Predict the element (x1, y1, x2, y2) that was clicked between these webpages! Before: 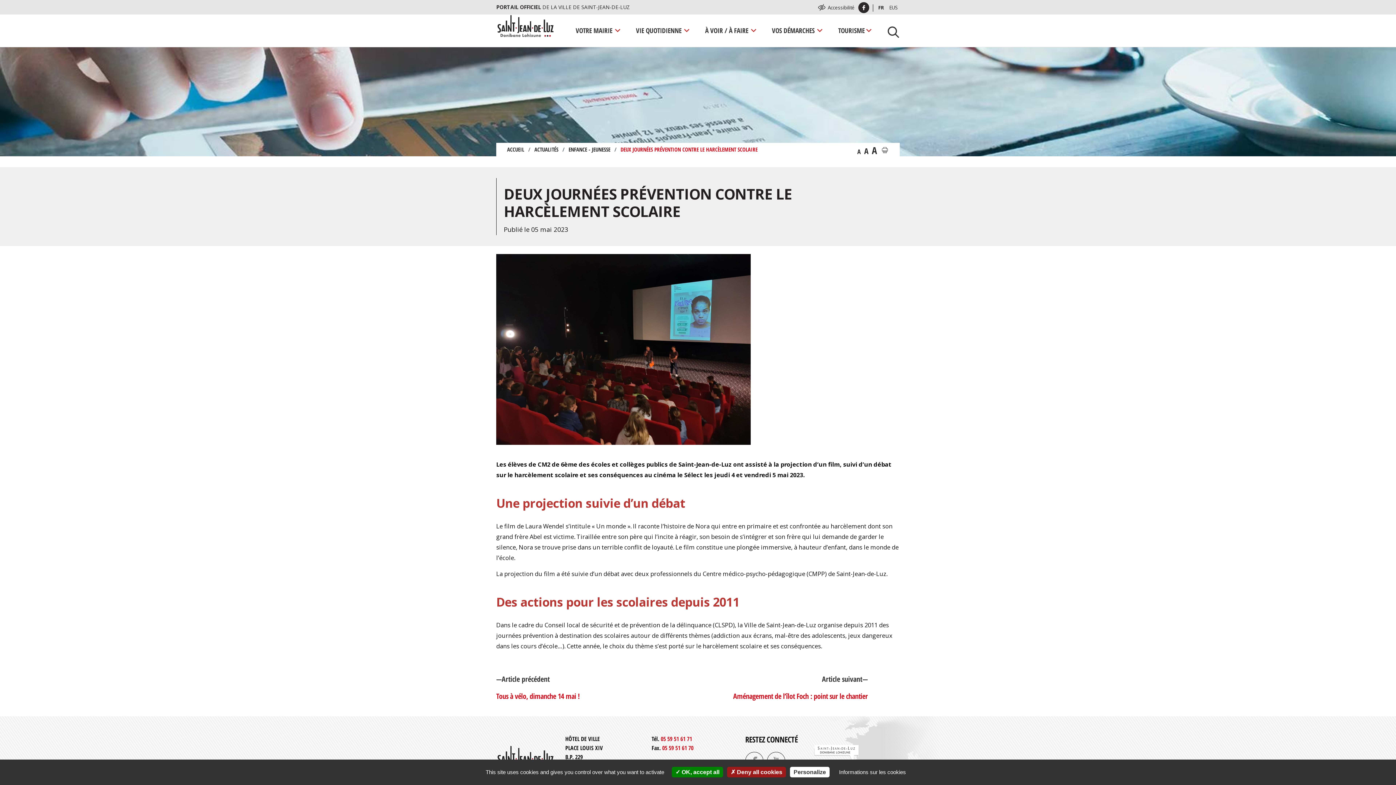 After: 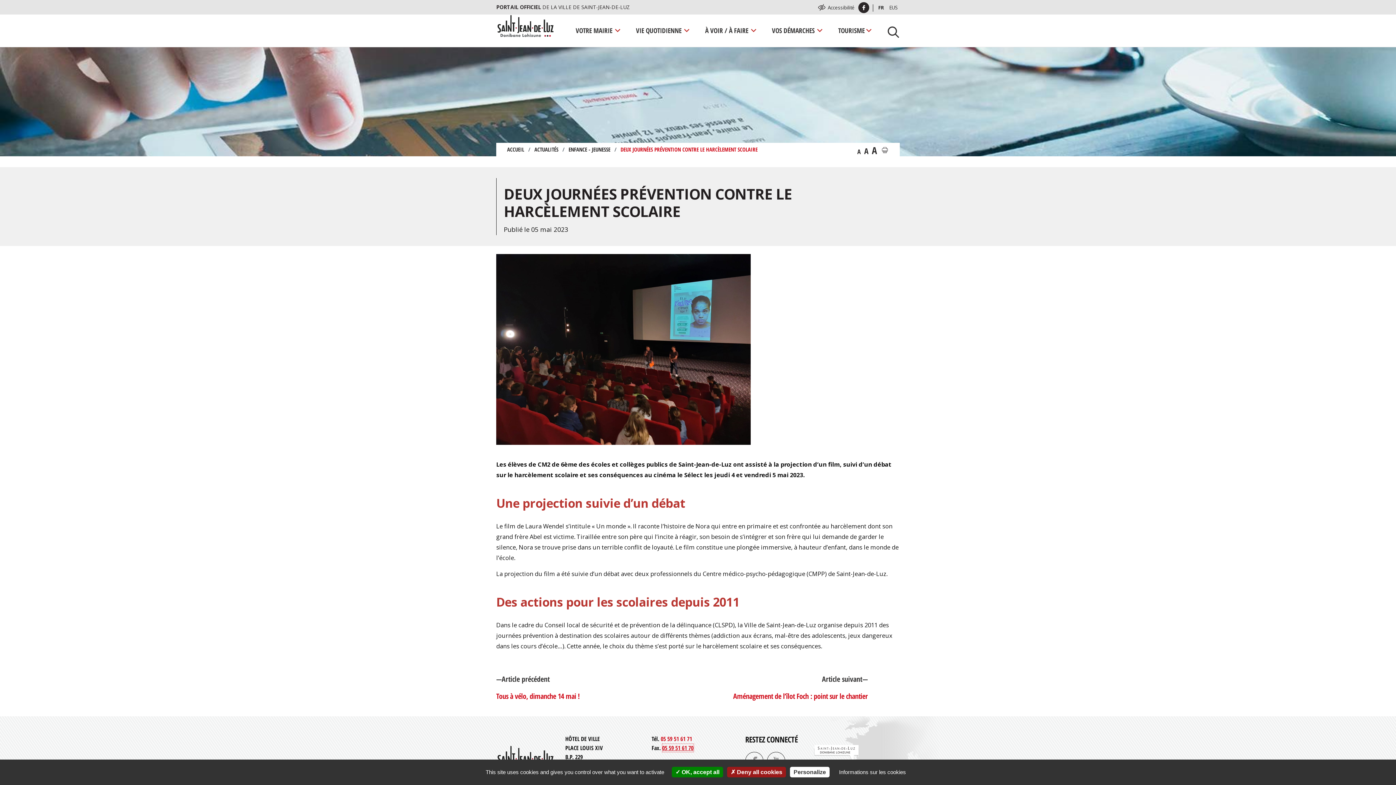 Action: label: 05 59 51 61 70 bbox: (662, 744, 693, 752)